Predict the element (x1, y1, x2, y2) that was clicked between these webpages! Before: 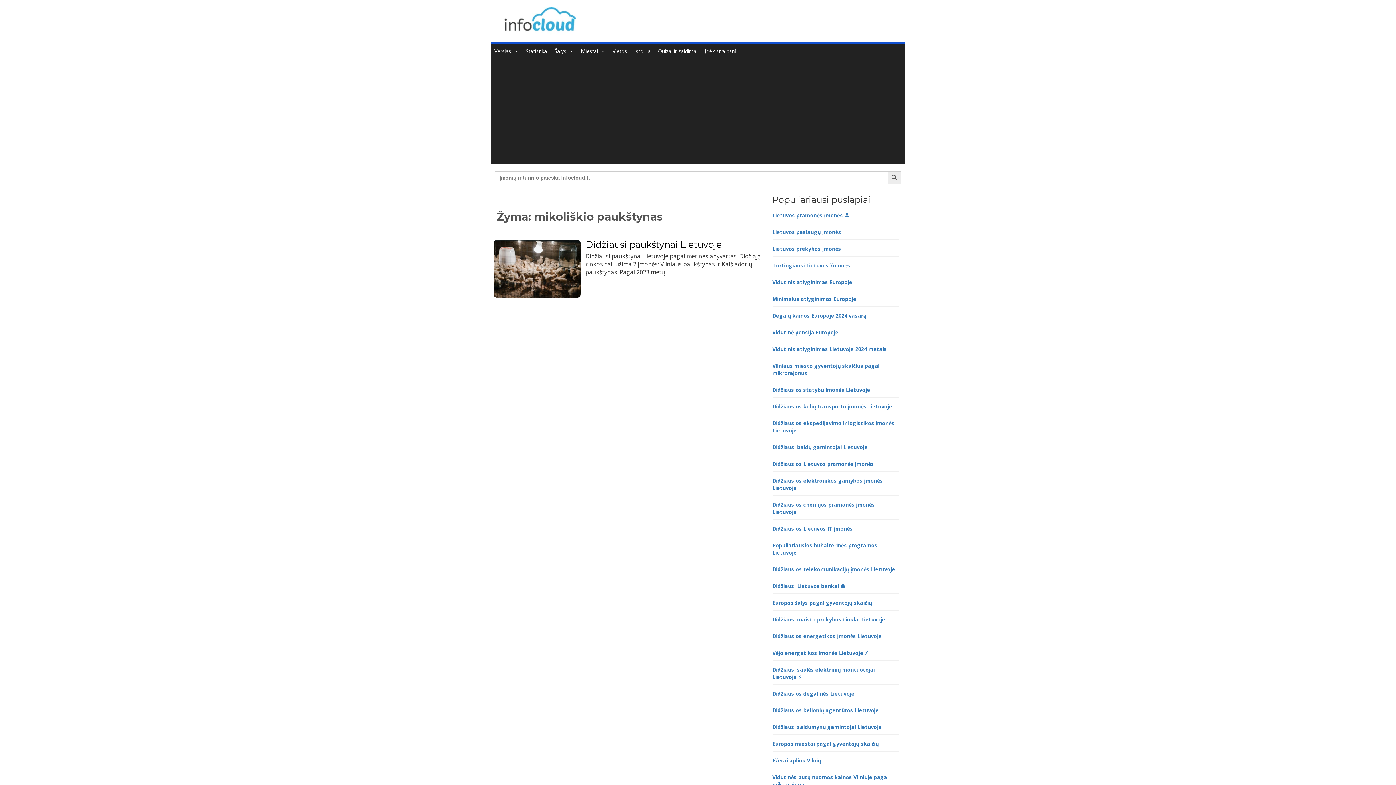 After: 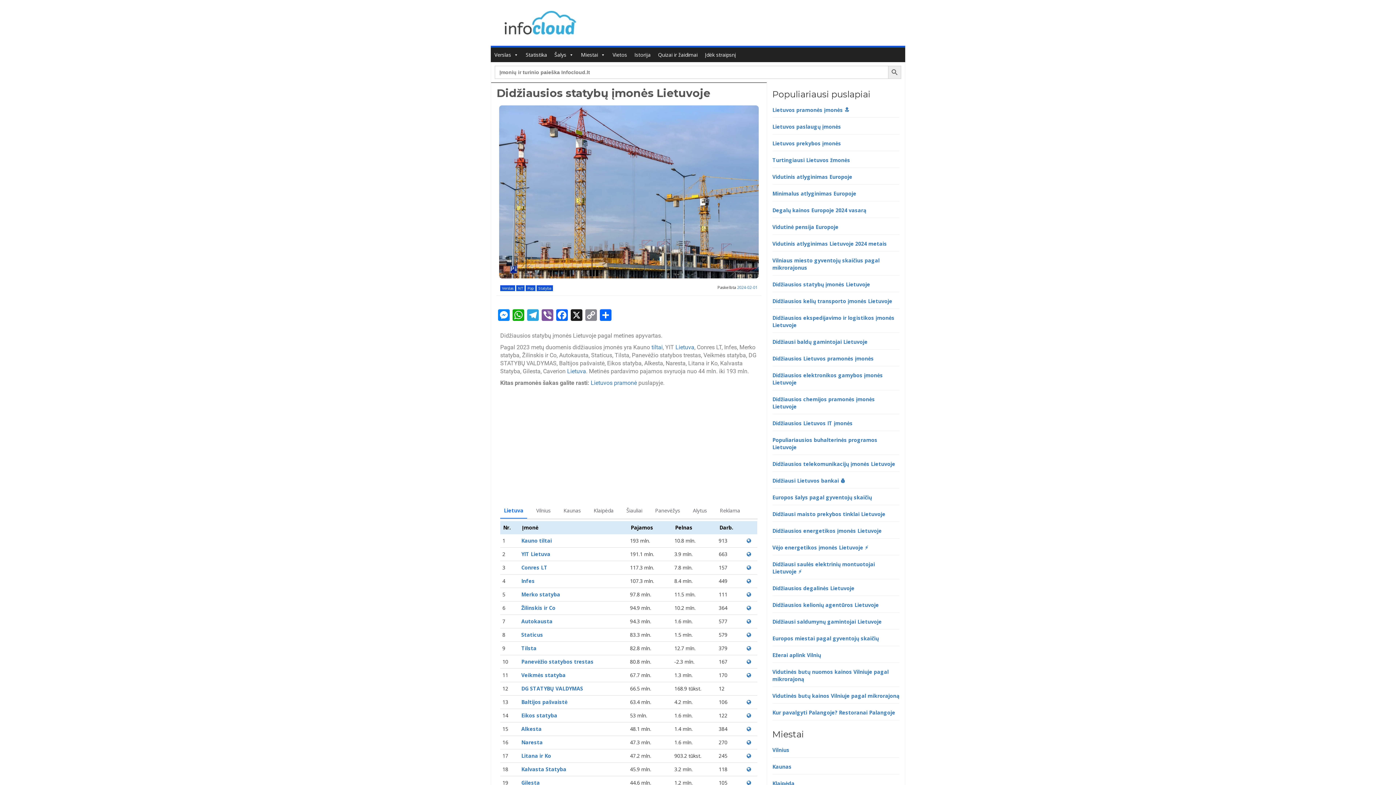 Action: bbox: (772, 386, 870, 393) label: Didžiausios statybų įmonės Lietuvoje